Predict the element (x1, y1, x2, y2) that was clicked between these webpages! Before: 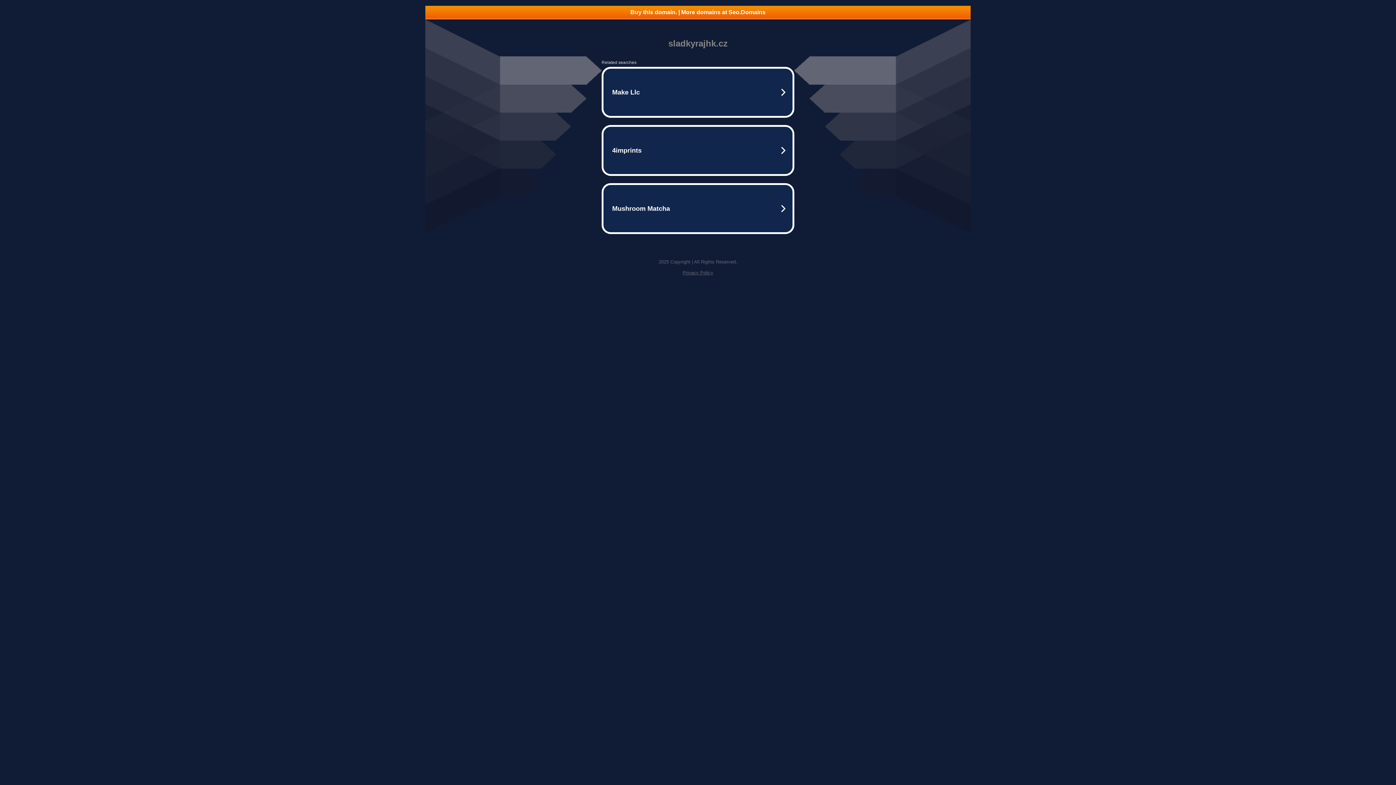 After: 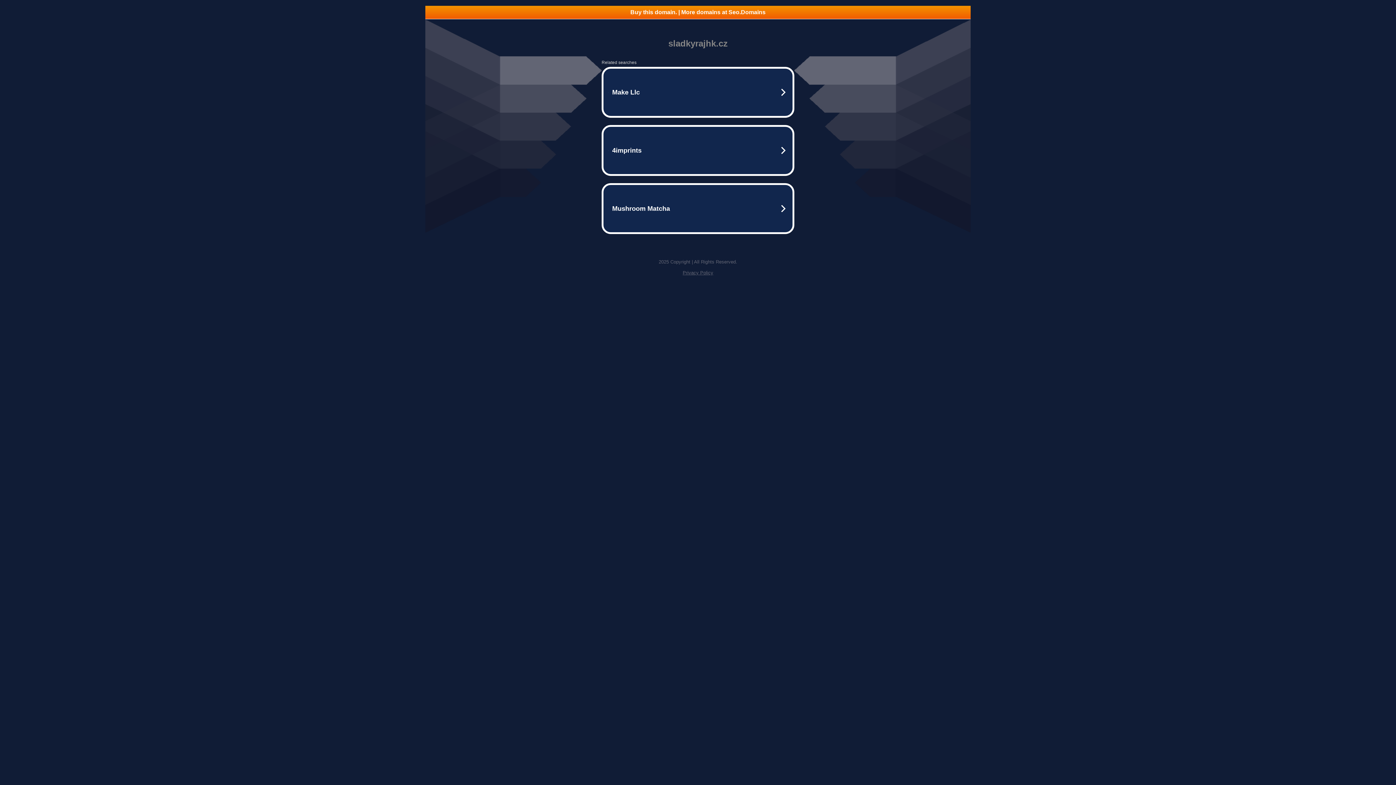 Action: bbox: (682, 270, 713, 275) label: Privacy Policy